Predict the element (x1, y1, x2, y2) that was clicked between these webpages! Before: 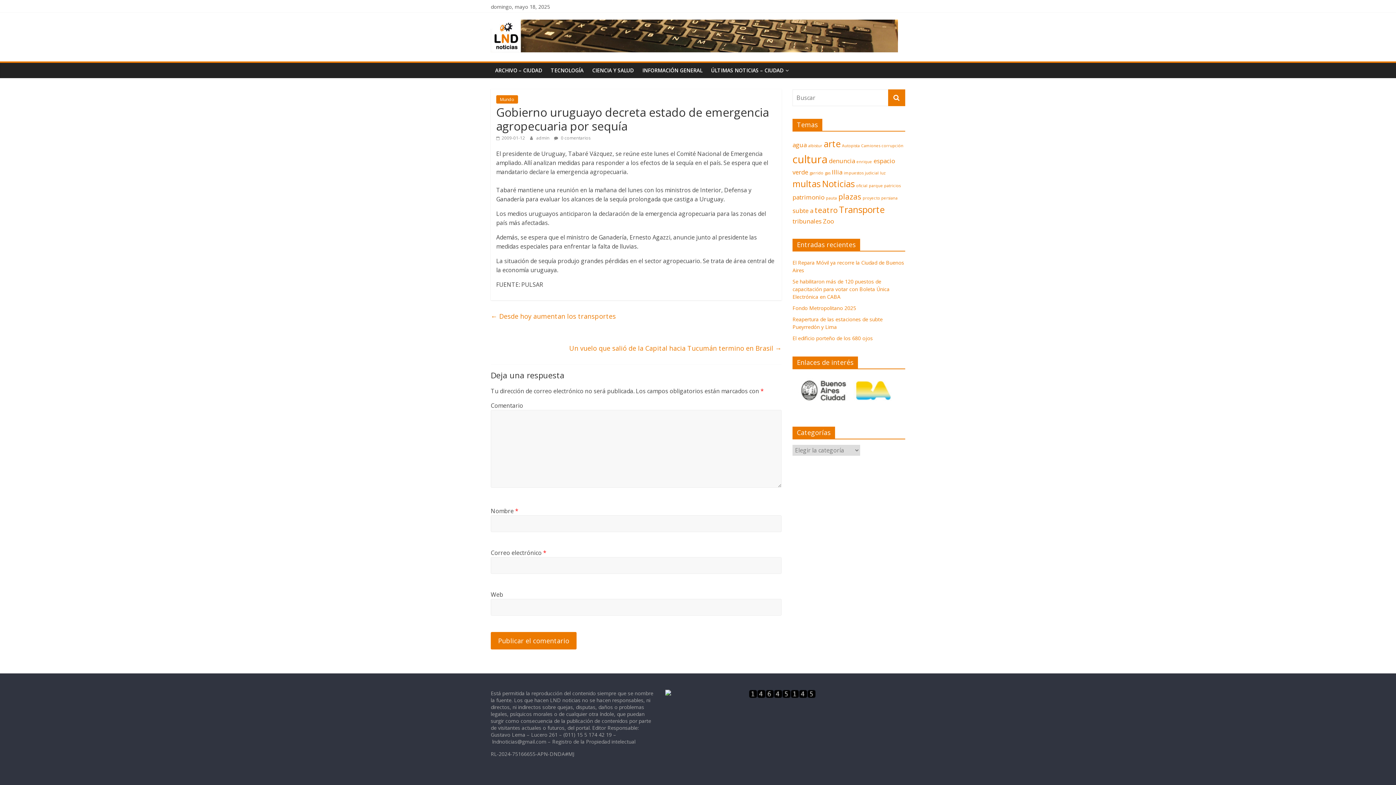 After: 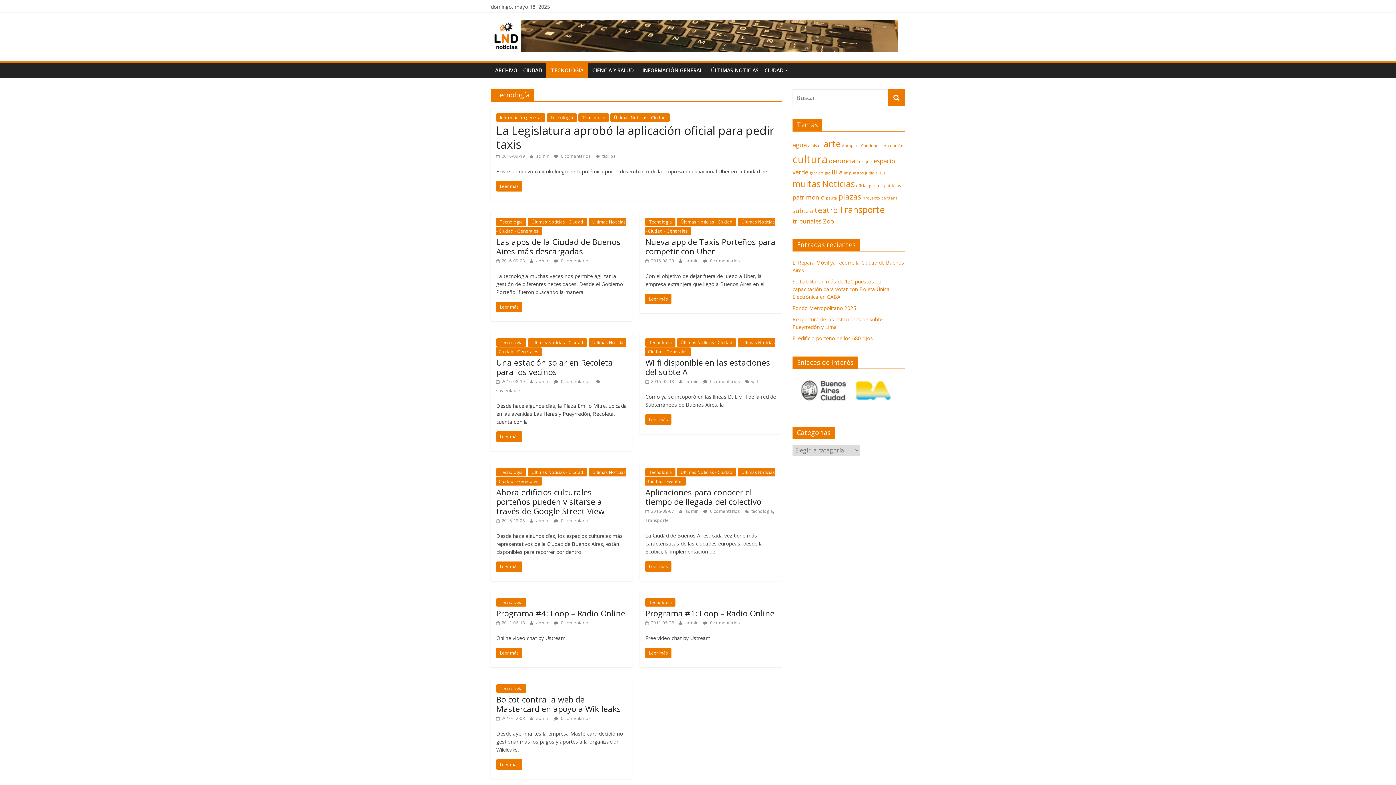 Action: label: TECNOLOGÍA bbox: (546, 62, 588, 78)